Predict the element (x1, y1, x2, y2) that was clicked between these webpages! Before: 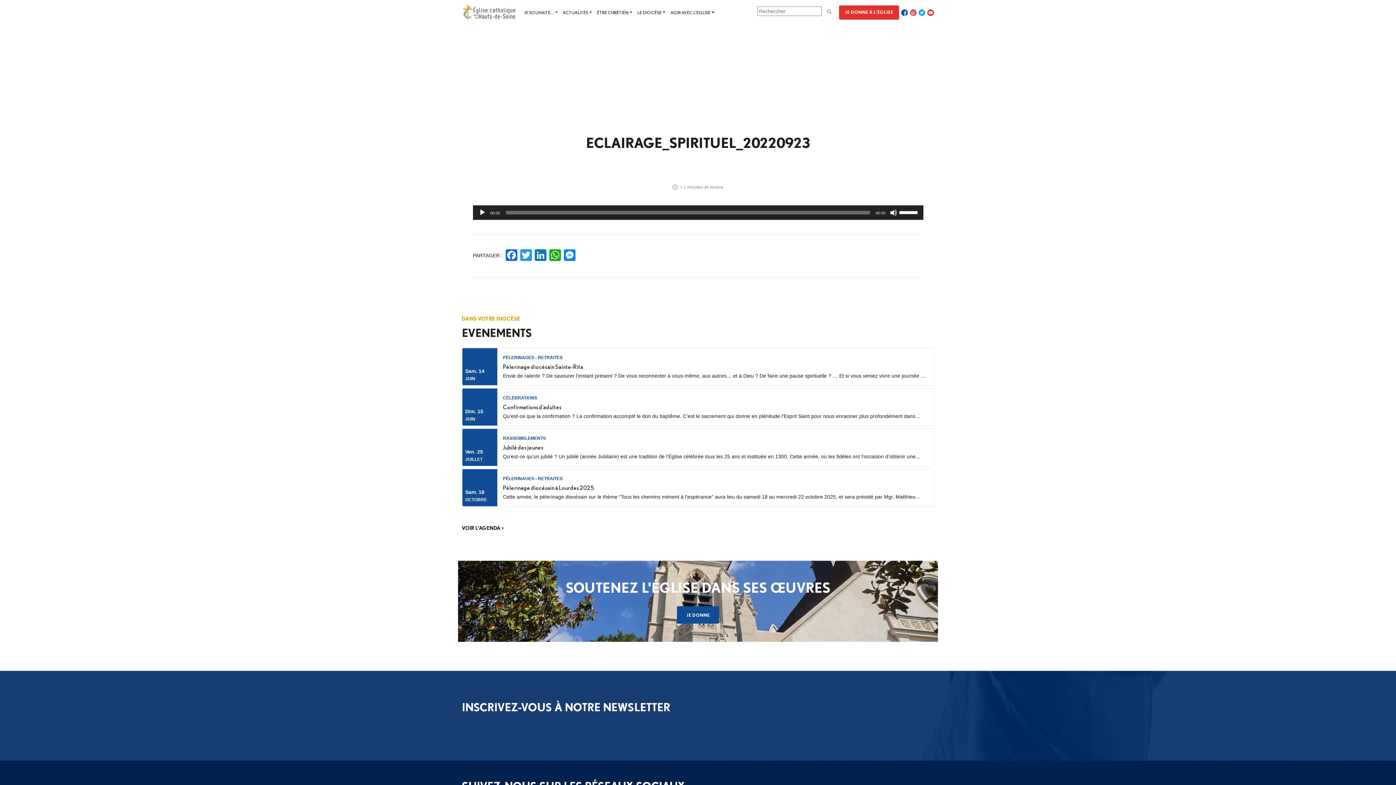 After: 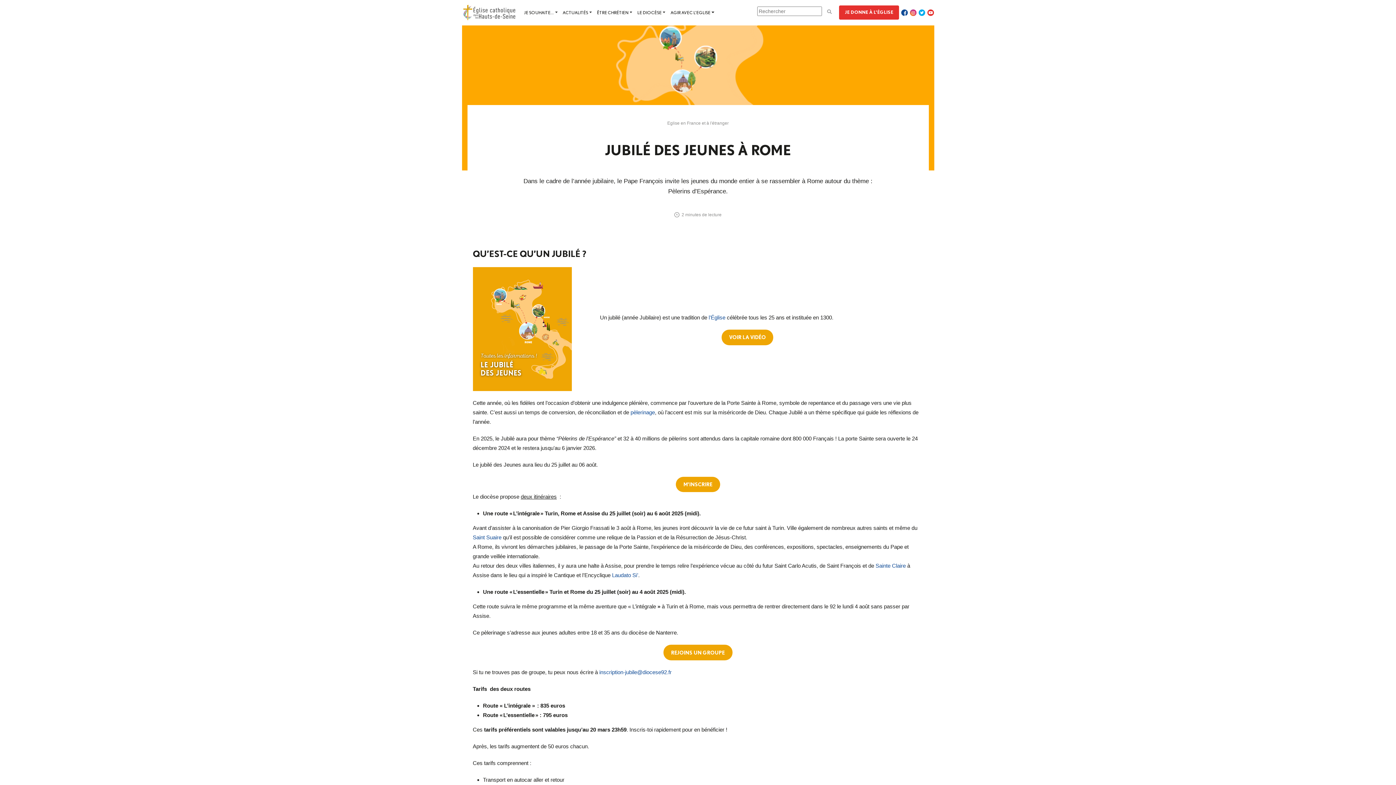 Action: bbox: (458, 428, 938, 466) label: Ven. 25 JUILLET

RASSEMBLEMENTS

Jubilé des jeunes

Qu’est-ce qu’un jubilé ? Un jubilé (année Jubilaire) est une tradition de l’Église célébrée tous les 25 ans et instituée en 1300. Cette année, où les fidèles ont l’occasion d’obtenir une indulgence plénière, commence par l’ouverture de la Porte Sainte à Rome, symbole de repentance et du passage vers une...